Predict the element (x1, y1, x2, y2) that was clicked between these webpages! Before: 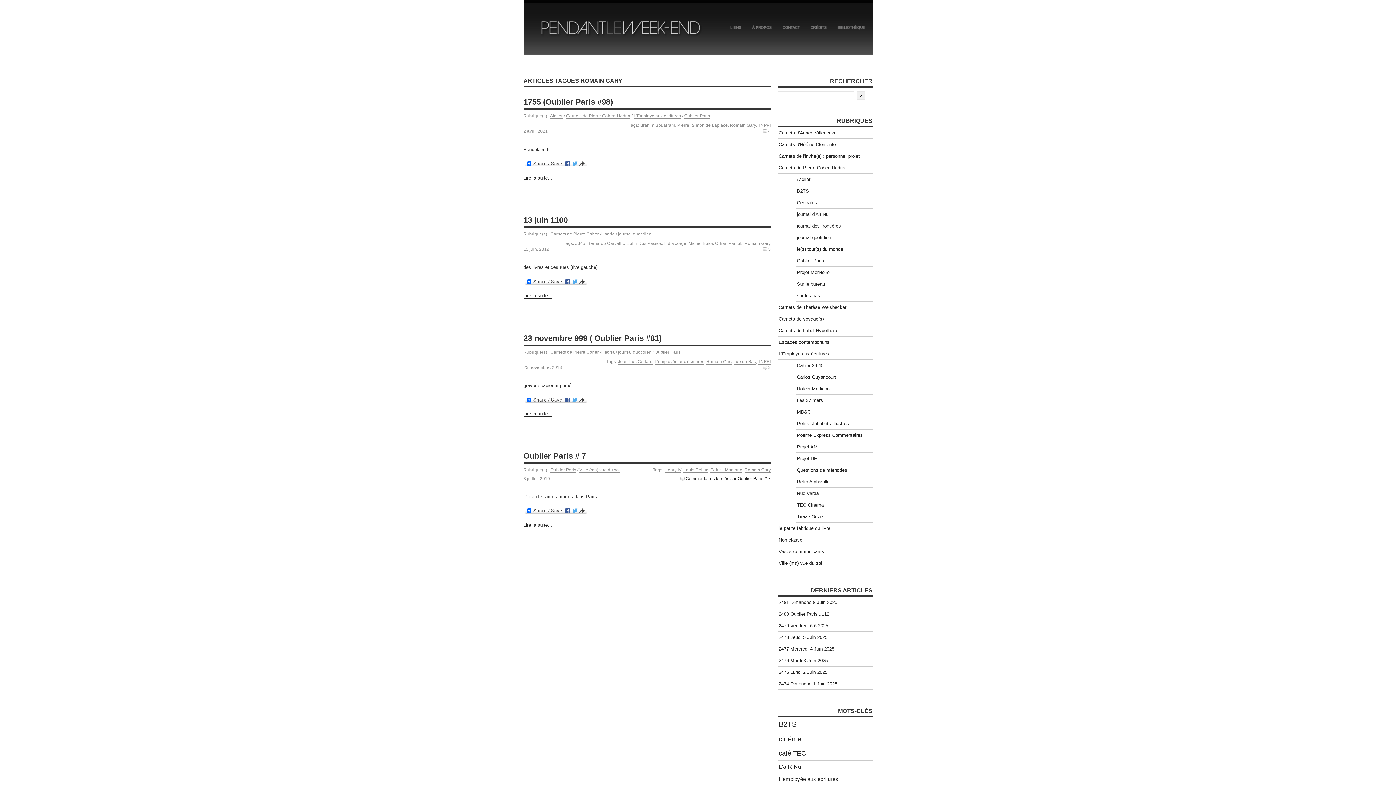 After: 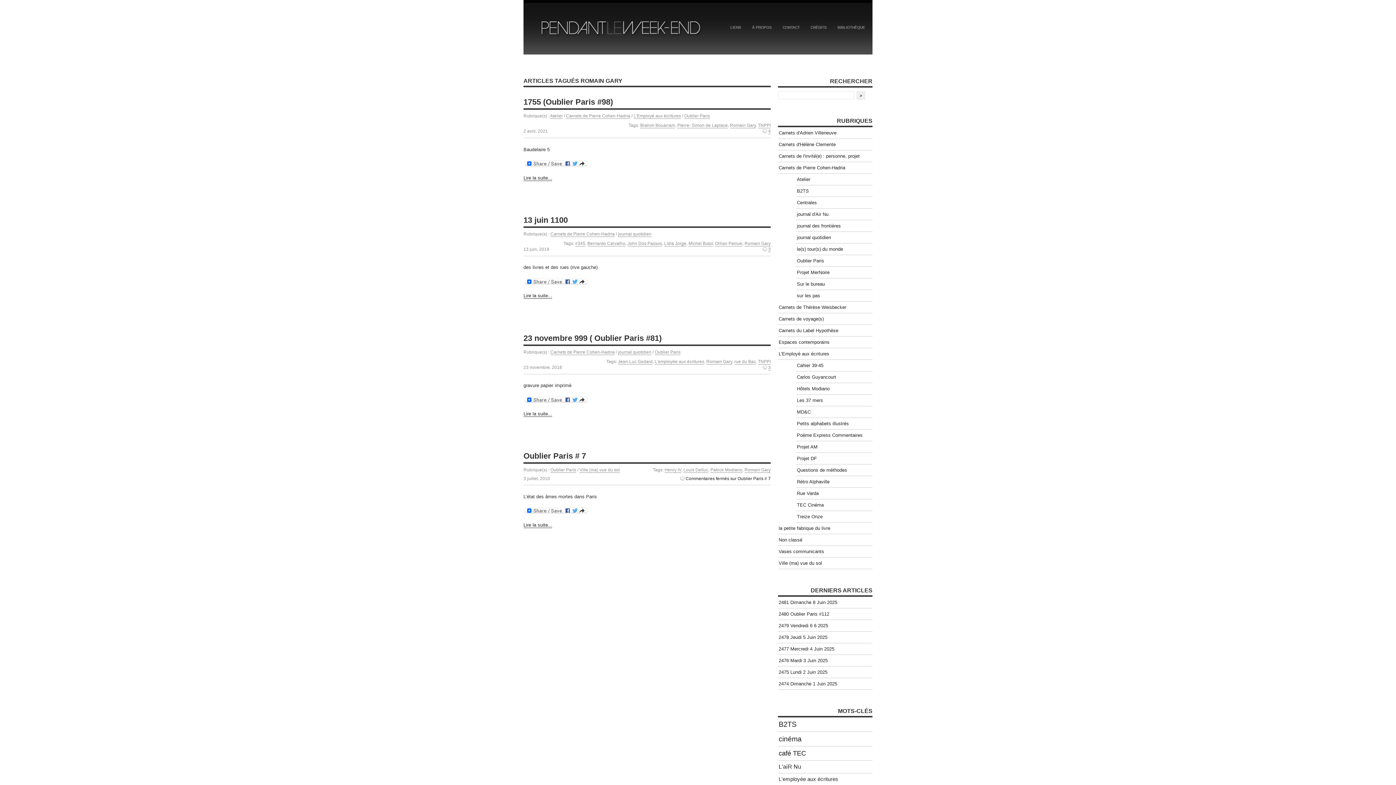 Action: label: Romain Gary bbox: (744, 241, 770, 246)